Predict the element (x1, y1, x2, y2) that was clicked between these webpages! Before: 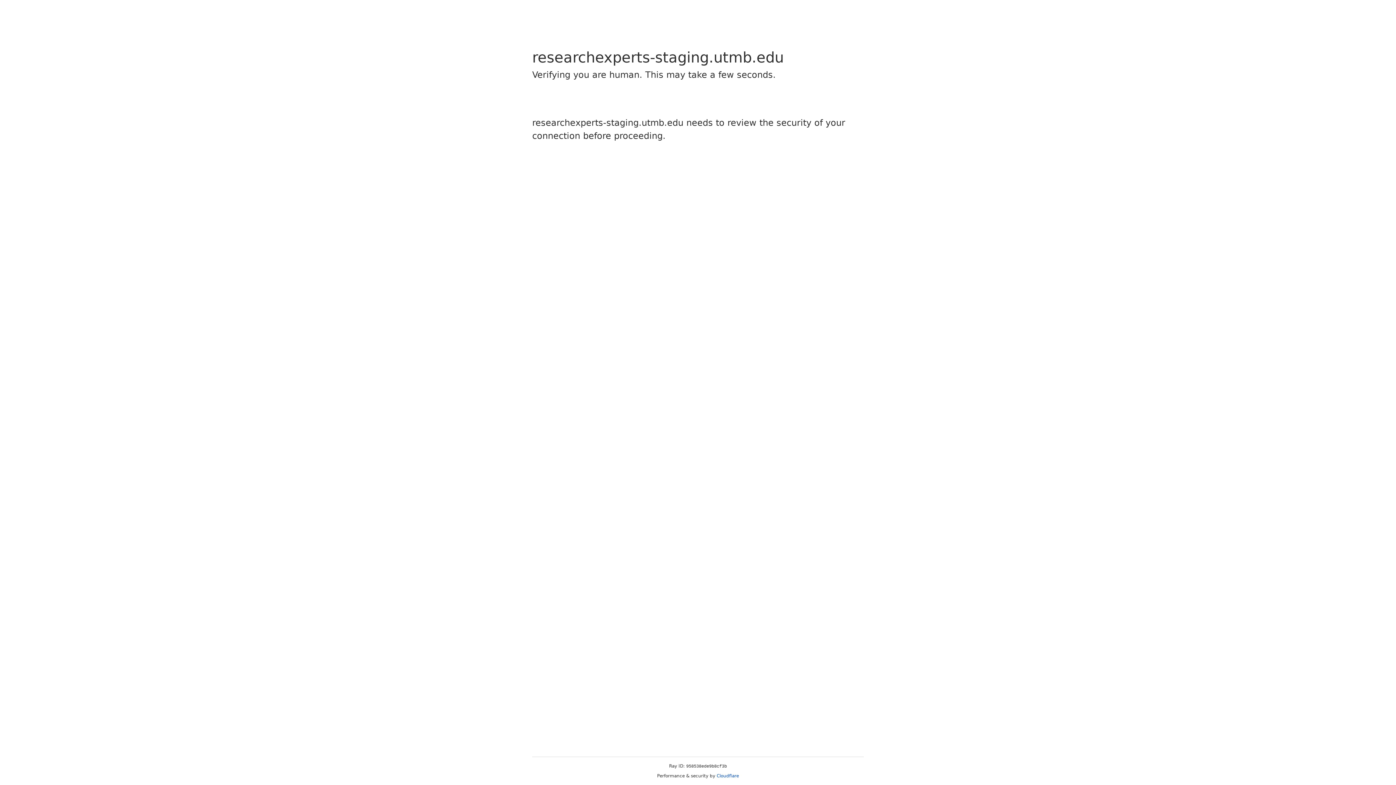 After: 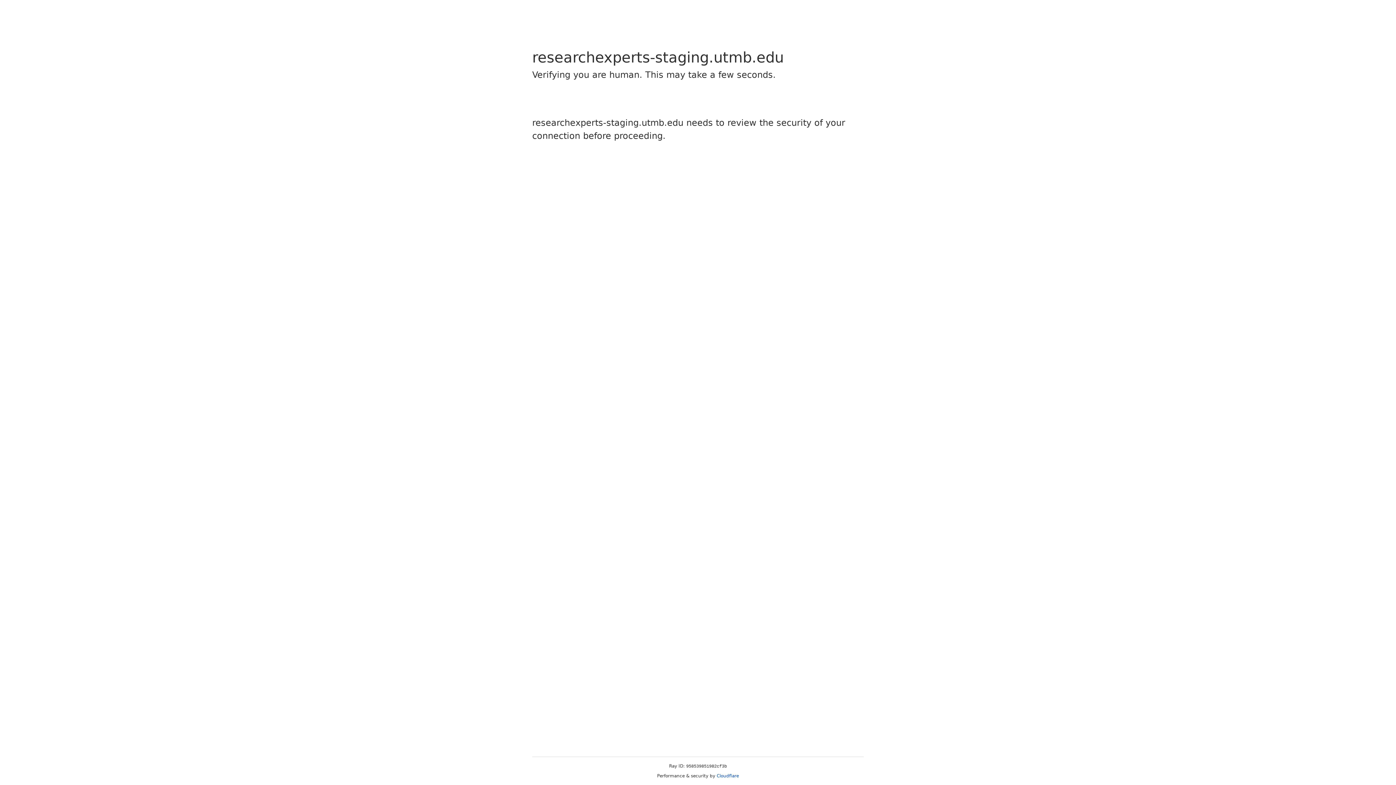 Action: label: Cloudflare bbox: (716, 773, 739, 778)